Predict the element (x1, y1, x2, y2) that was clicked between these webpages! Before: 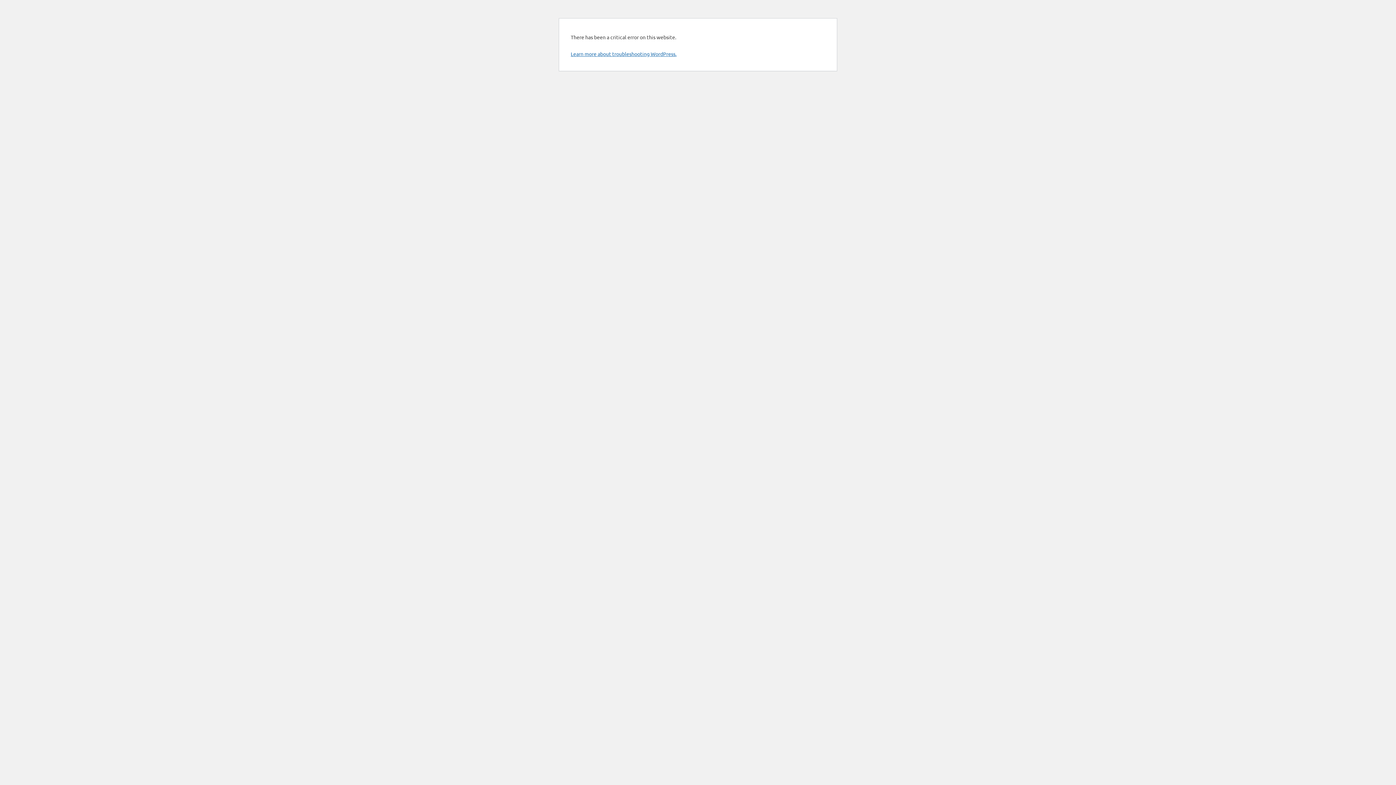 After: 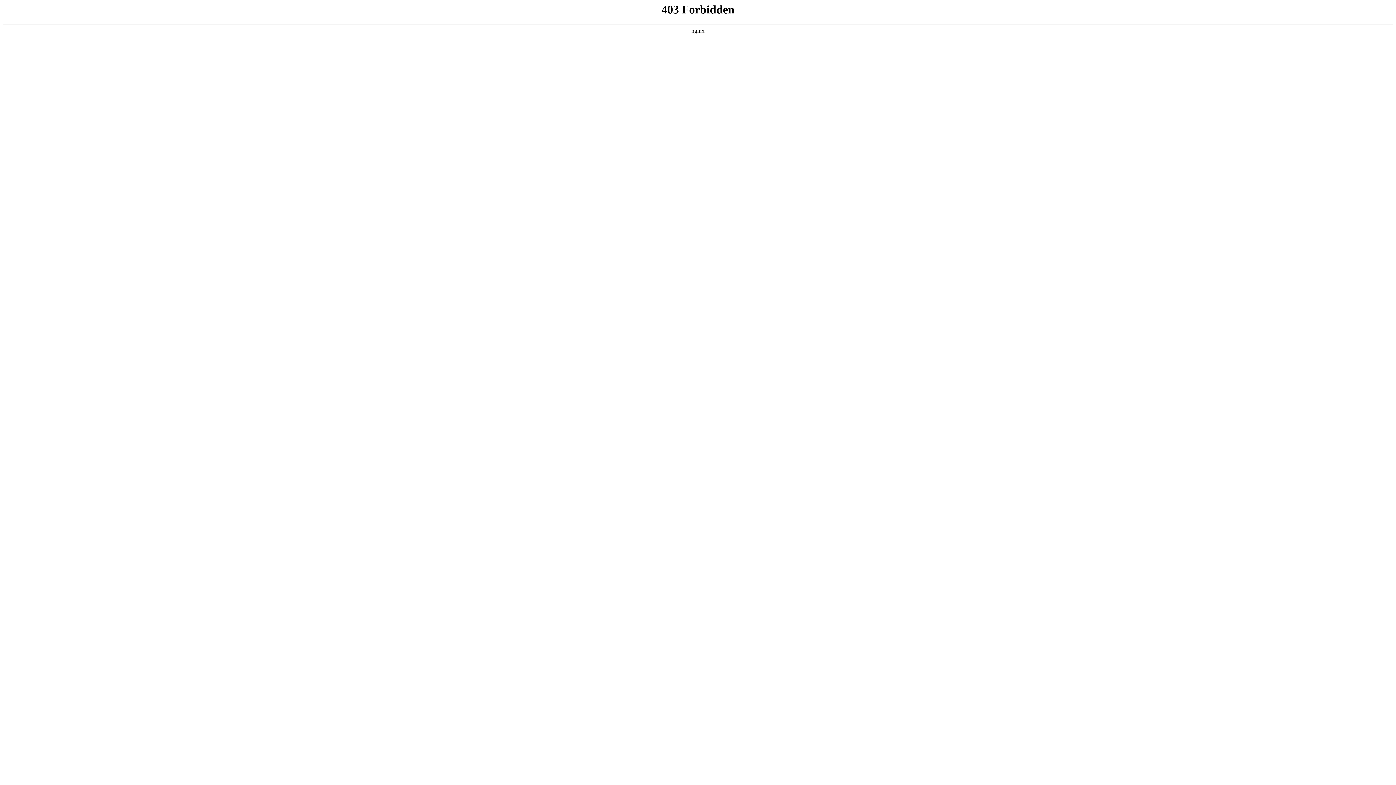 Action: bbox: (570, 50, 676, 57) label: Learn more about troubleshooting WordPress.